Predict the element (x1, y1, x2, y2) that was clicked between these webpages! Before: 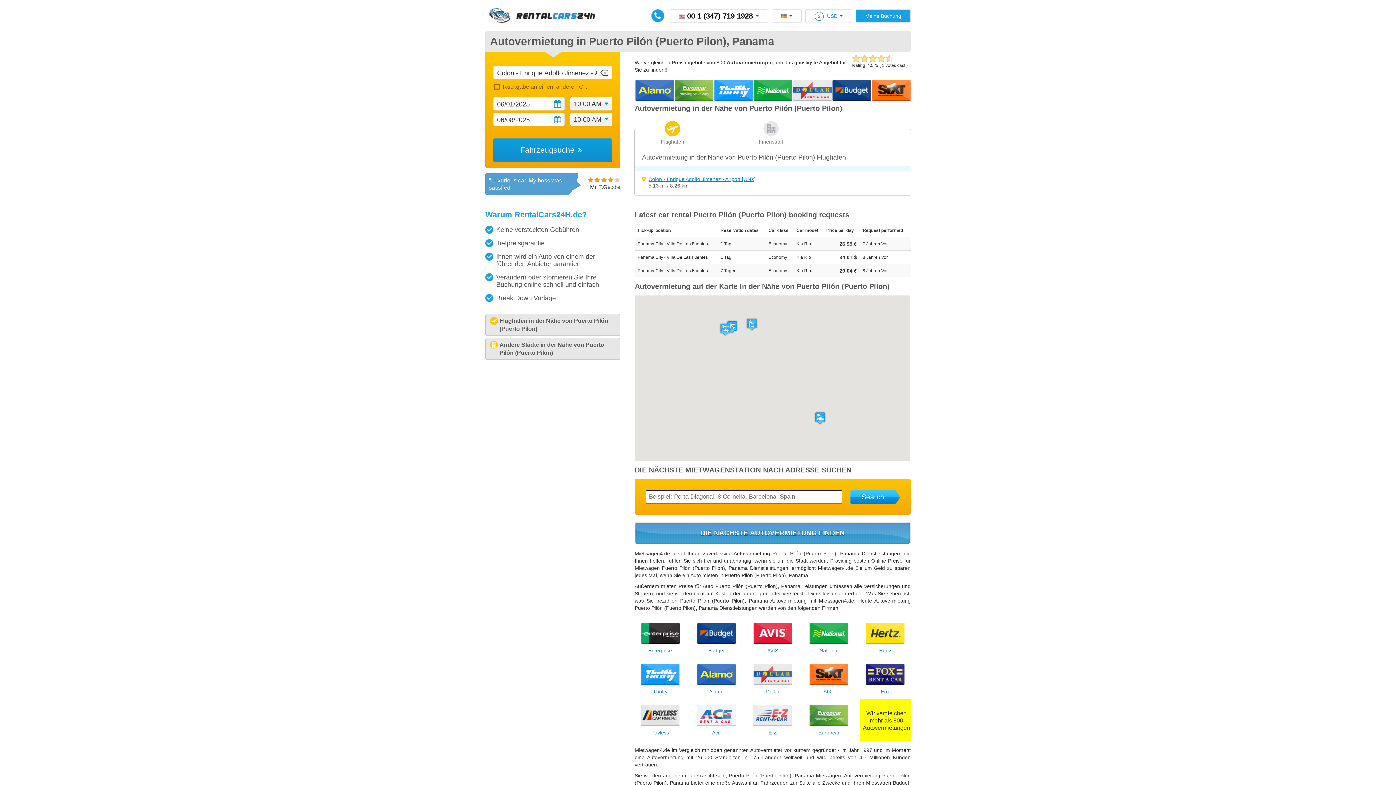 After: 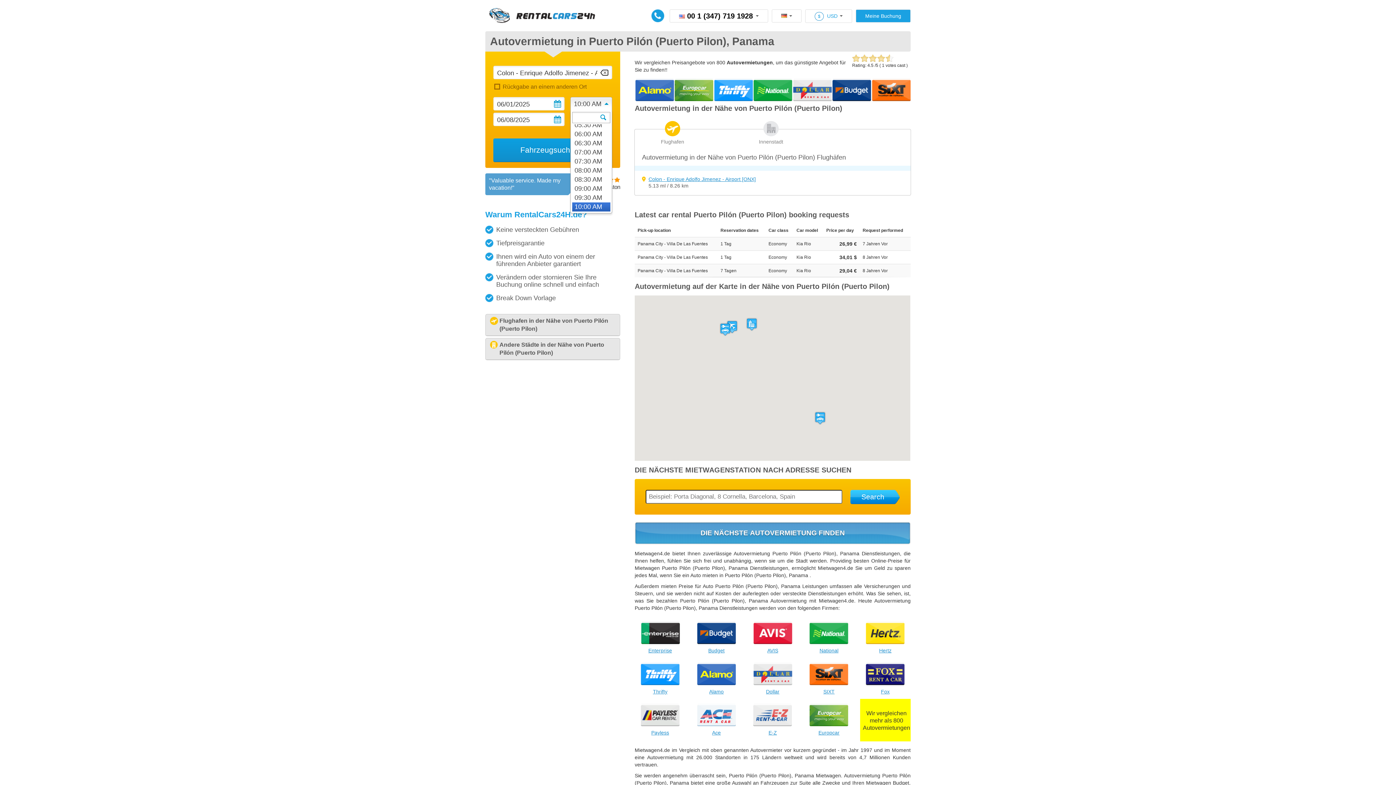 Action: label: 10:00 AM bbox: (570, 97, 612, 110)